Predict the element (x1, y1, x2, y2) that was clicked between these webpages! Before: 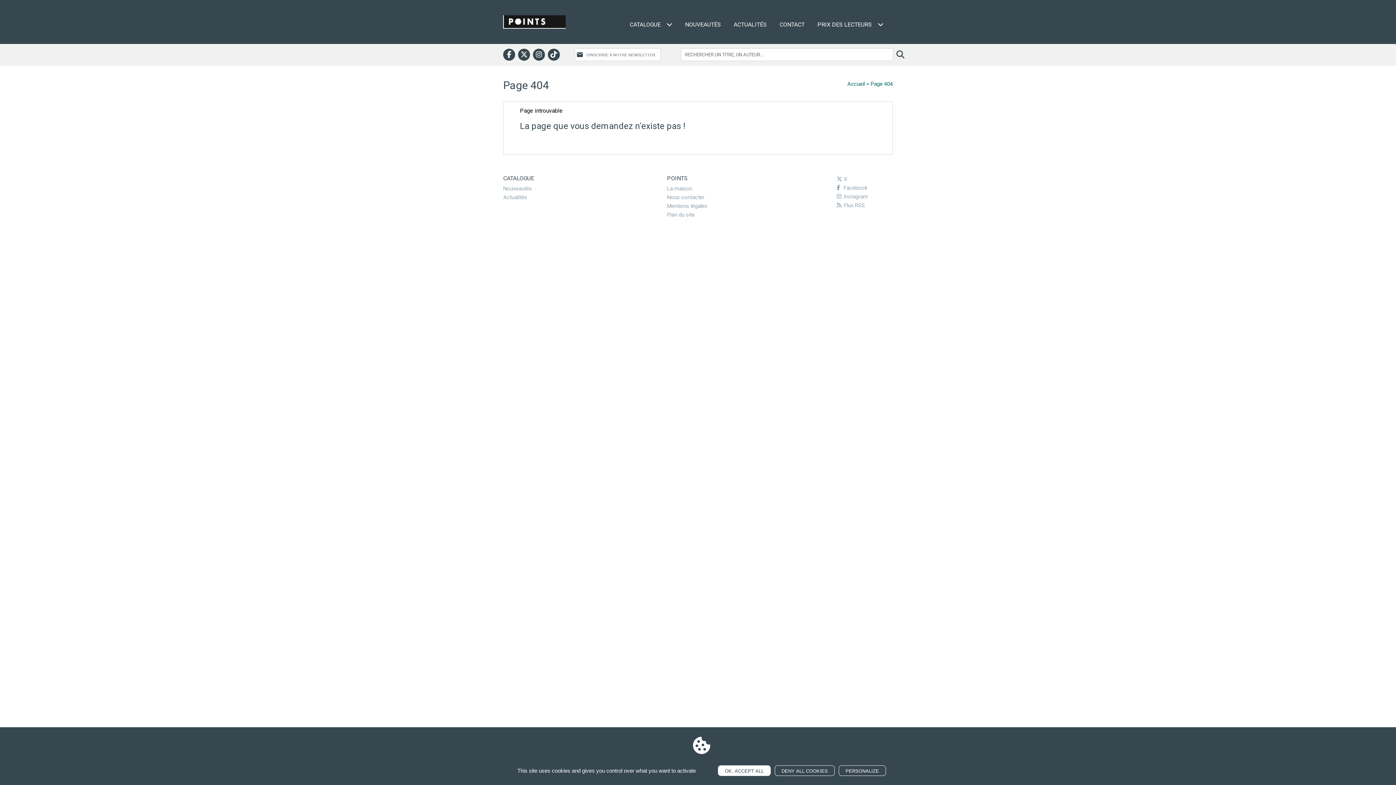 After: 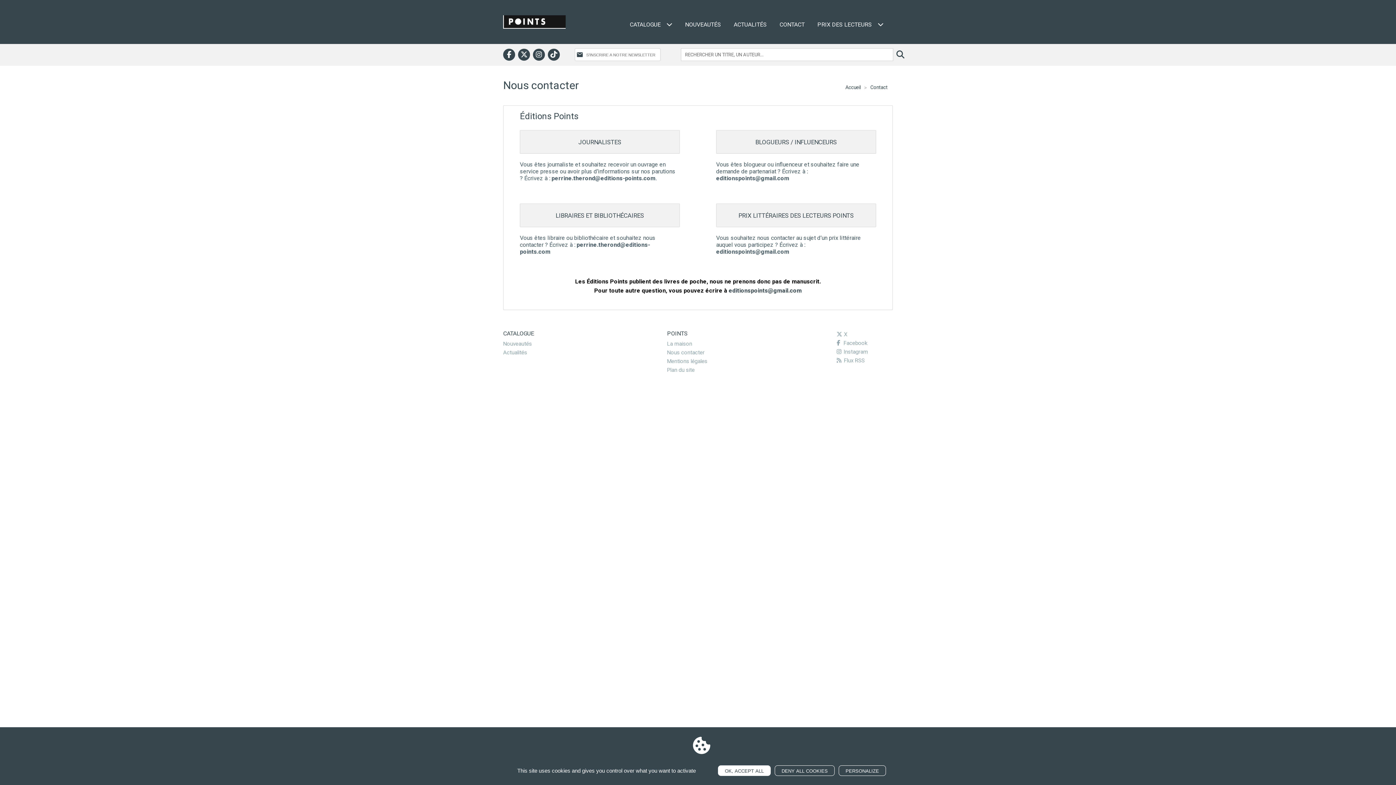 Action: bbox: (776, 16, 808, 32) label: CONTACT